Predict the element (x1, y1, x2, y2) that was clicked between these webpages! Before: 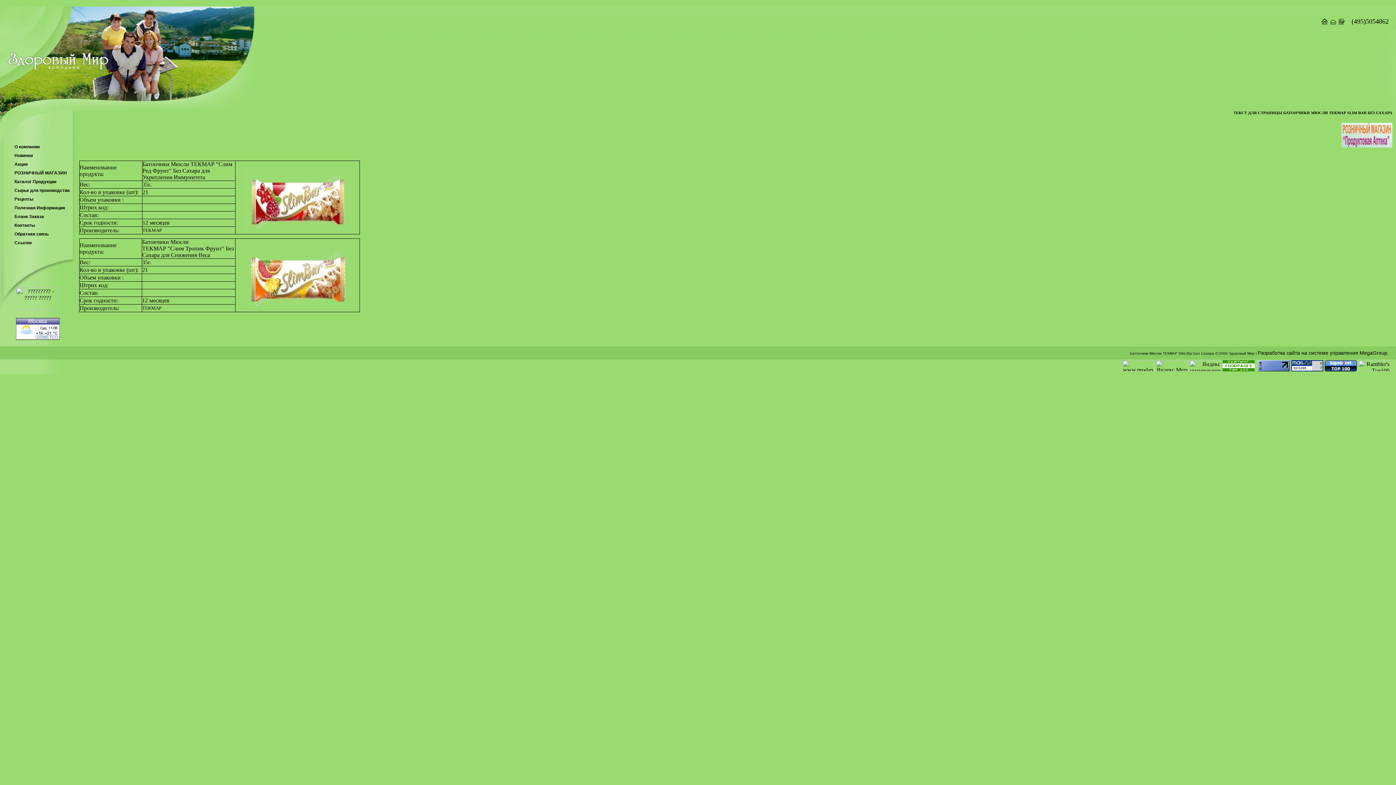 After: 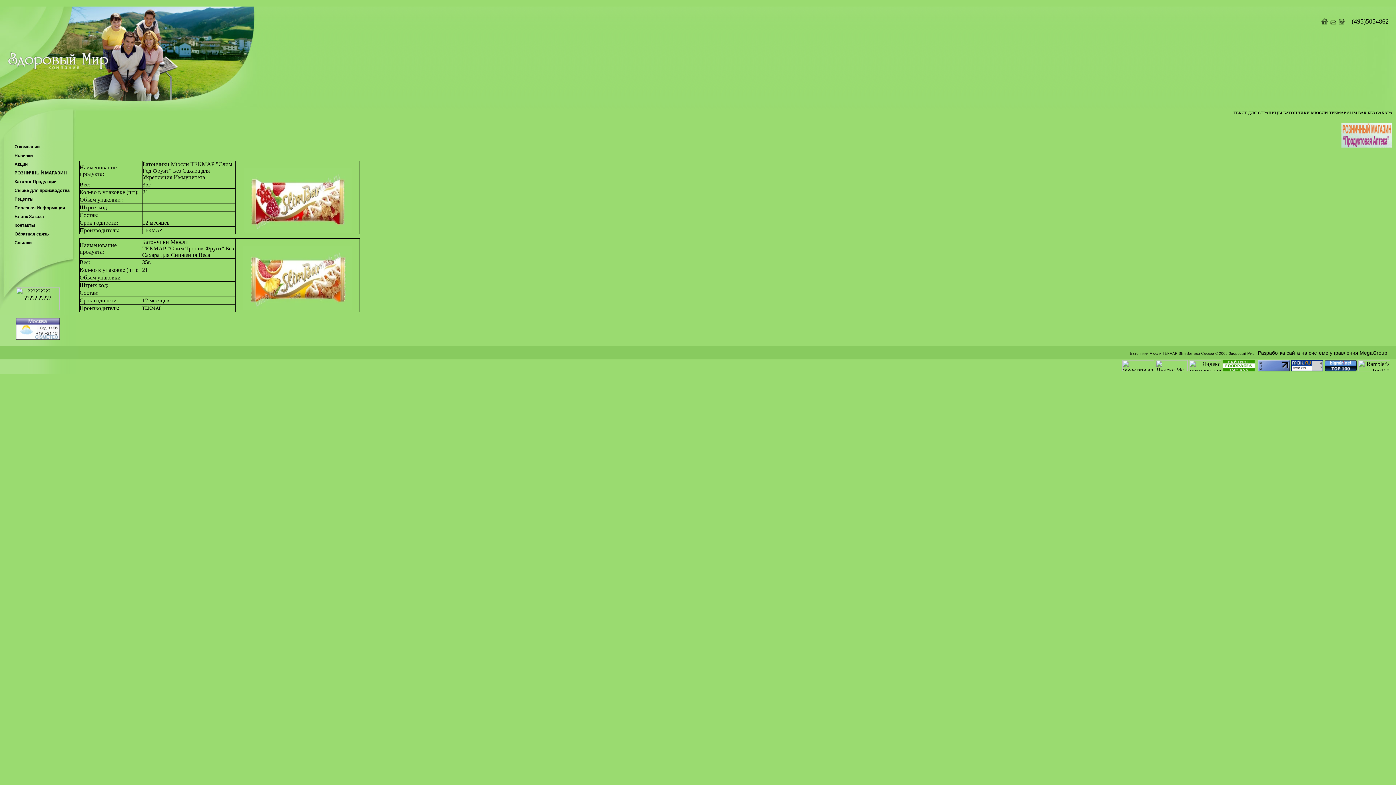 Action: bbox: (1156, 366, 1188, 372)